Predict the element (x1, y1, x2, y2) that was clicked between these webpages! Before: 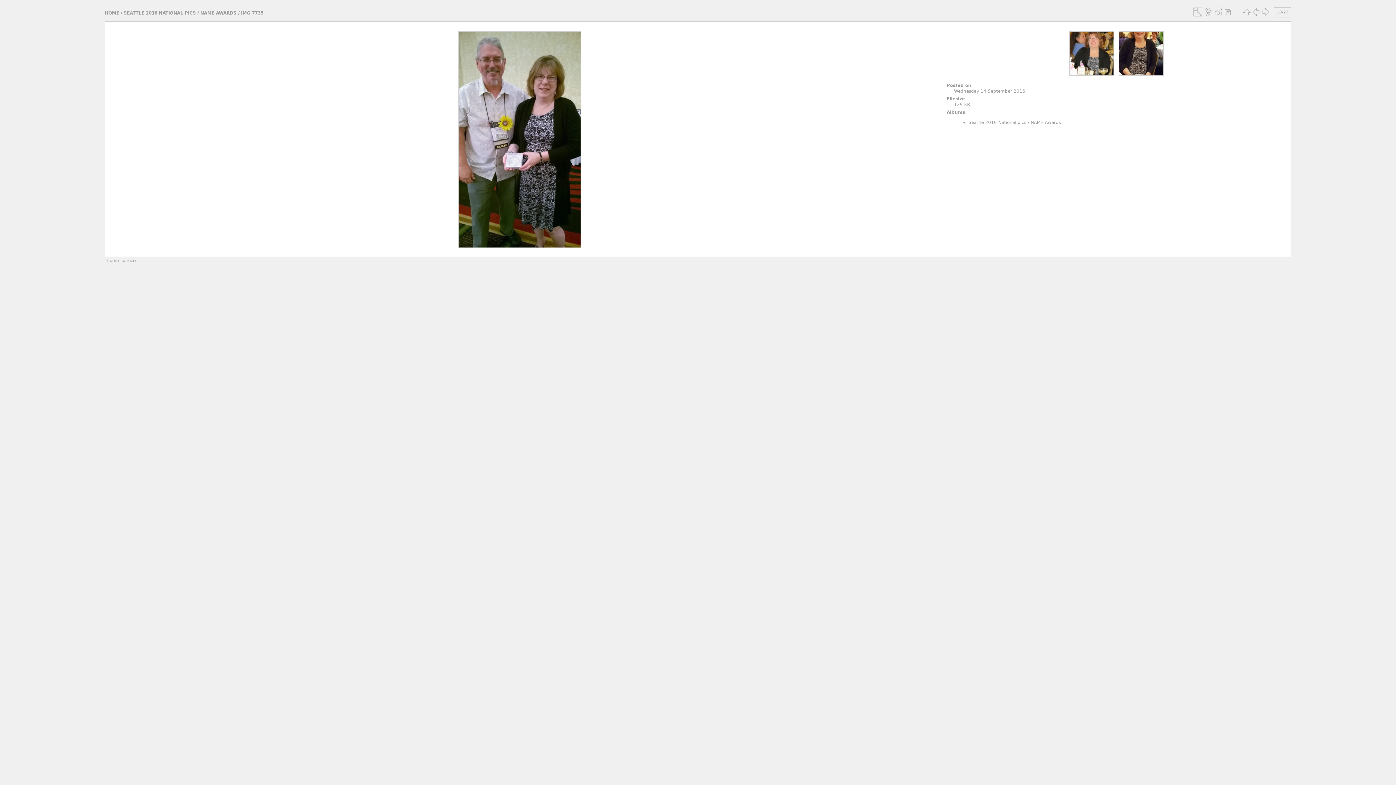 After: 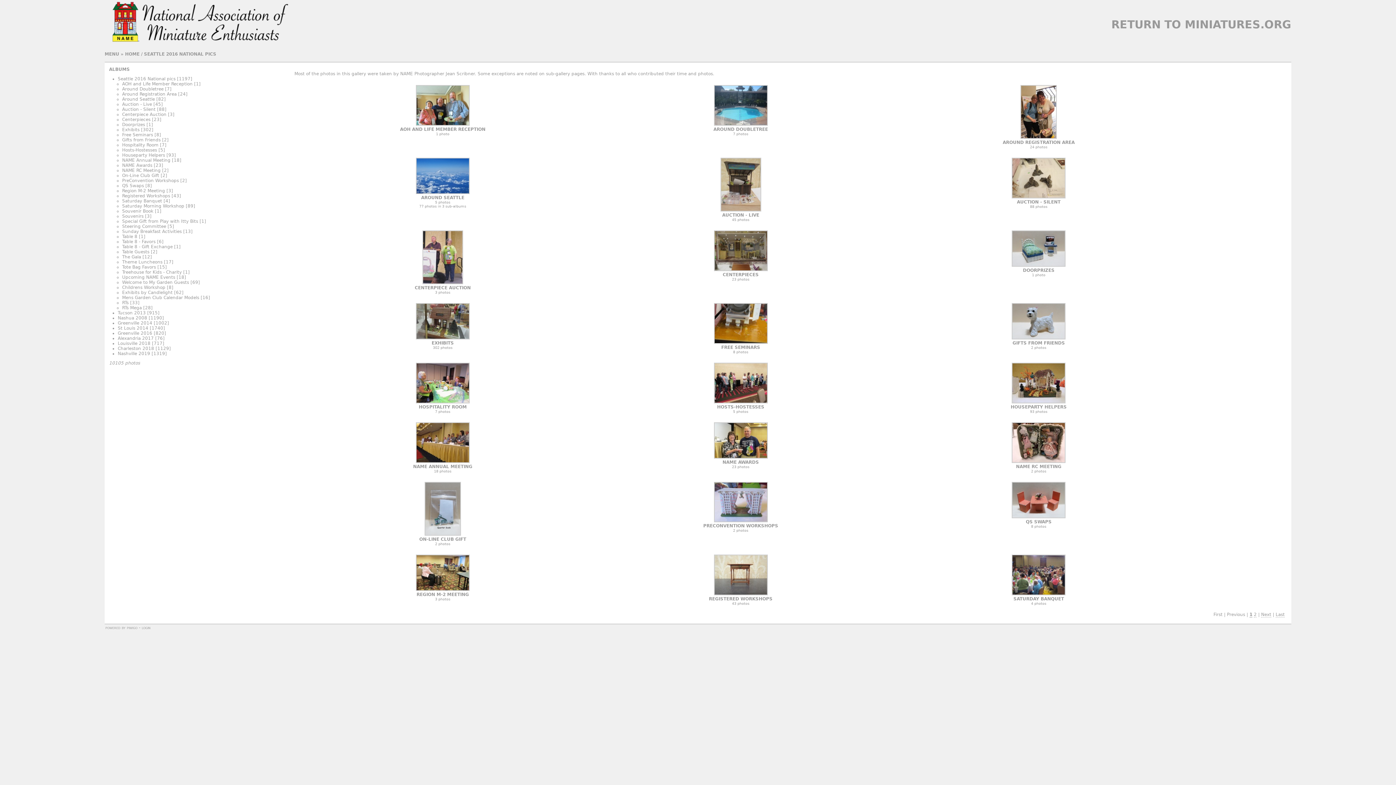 Action: bbox: (123, 10, 196, 15) label: SEATTLE 2016 NATIONAL PICS